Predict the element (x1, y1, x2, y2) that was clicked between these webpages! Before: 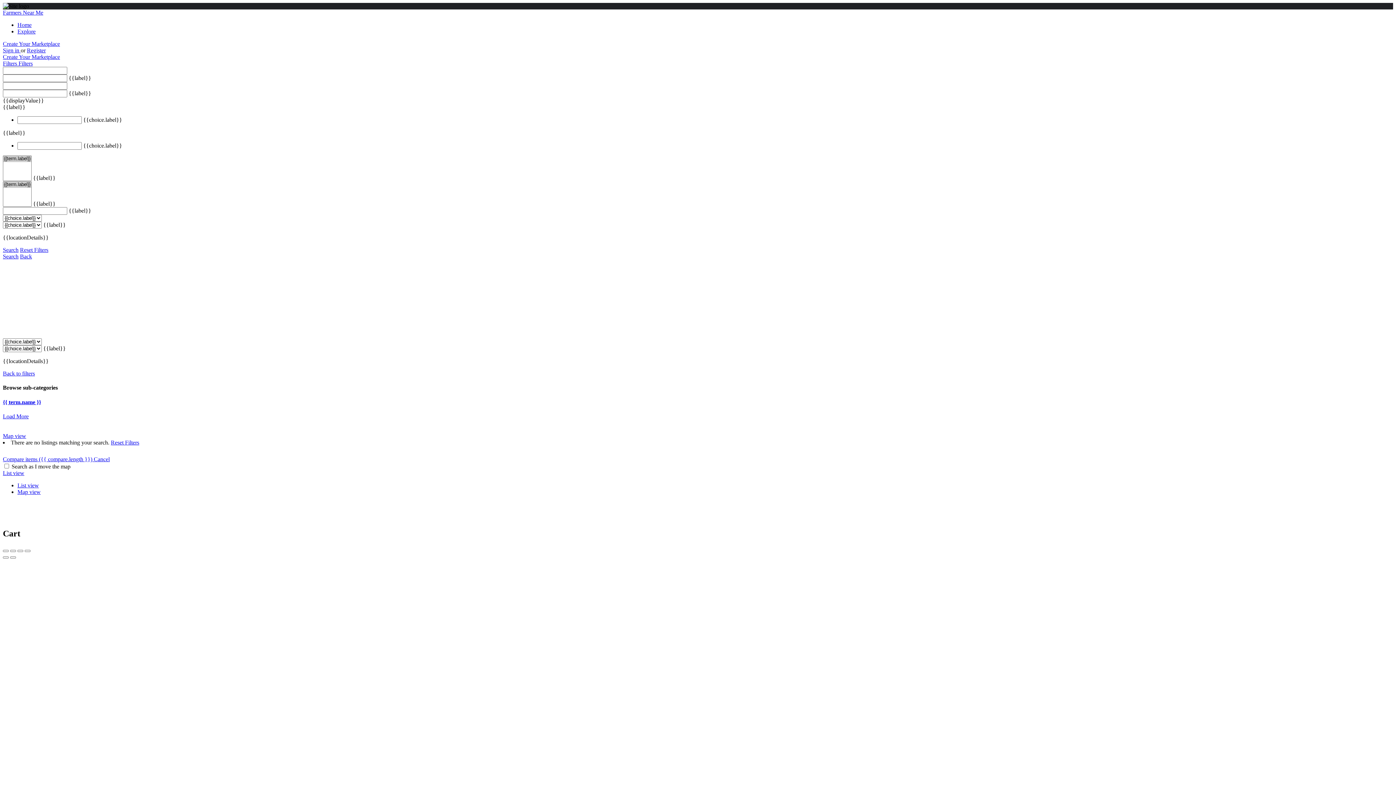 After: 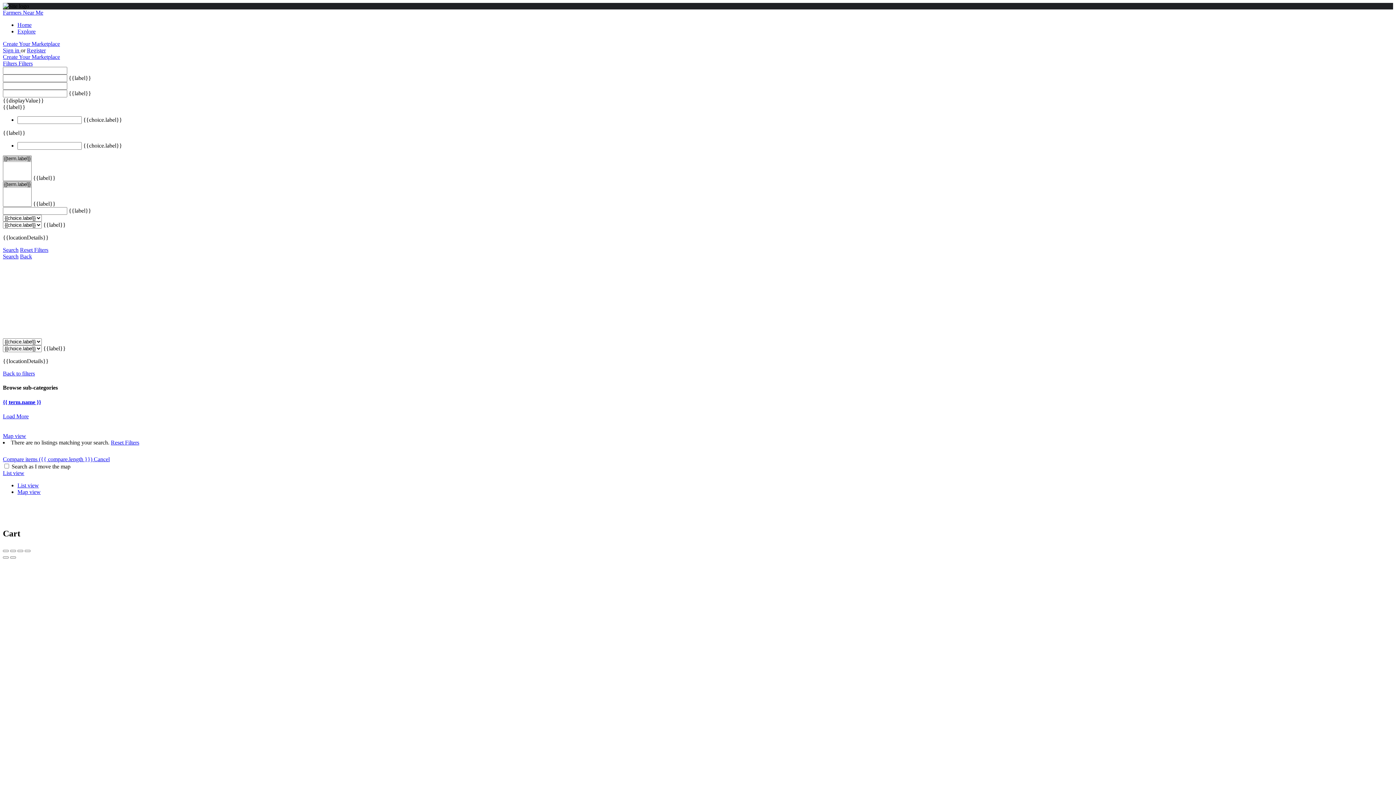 Action: label: Filters  bbox: (2, 60, 18, 66)